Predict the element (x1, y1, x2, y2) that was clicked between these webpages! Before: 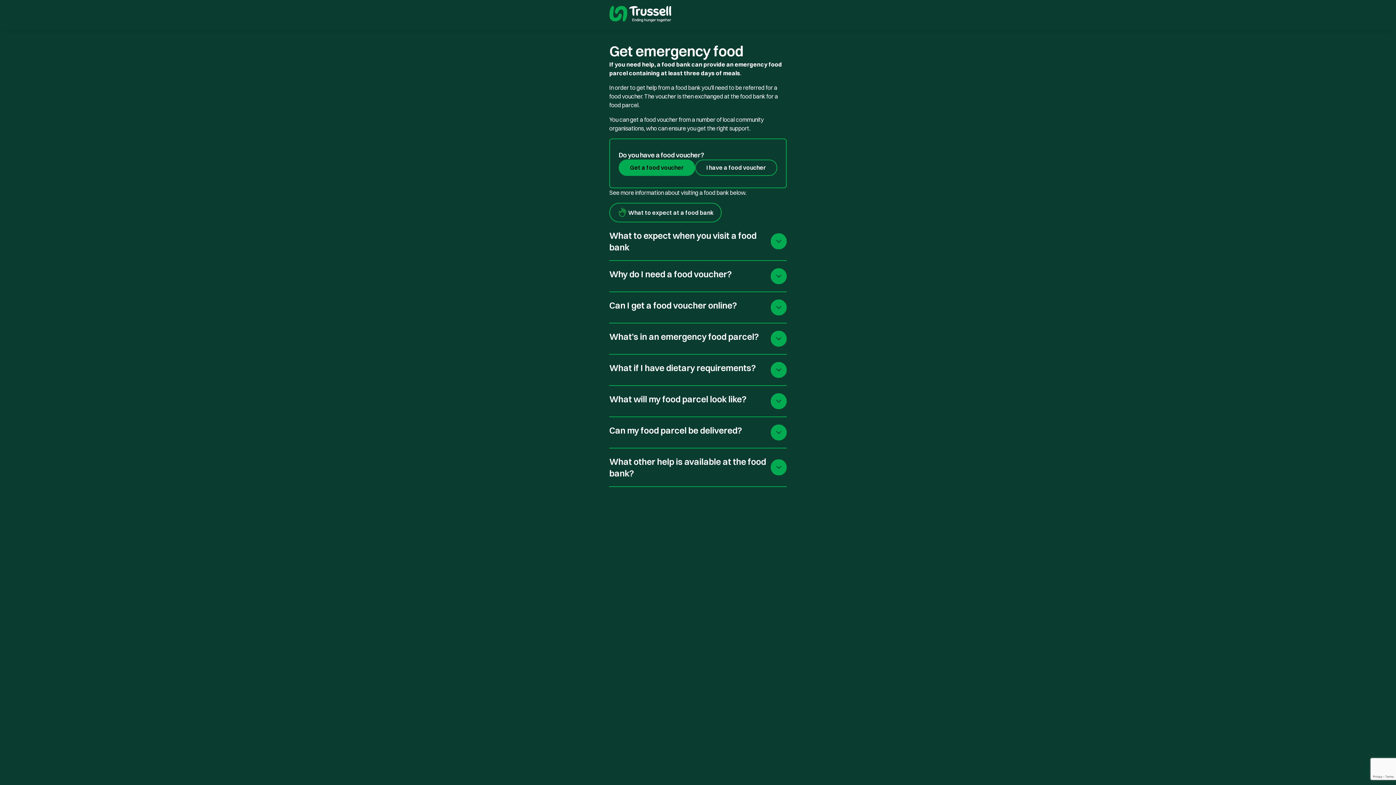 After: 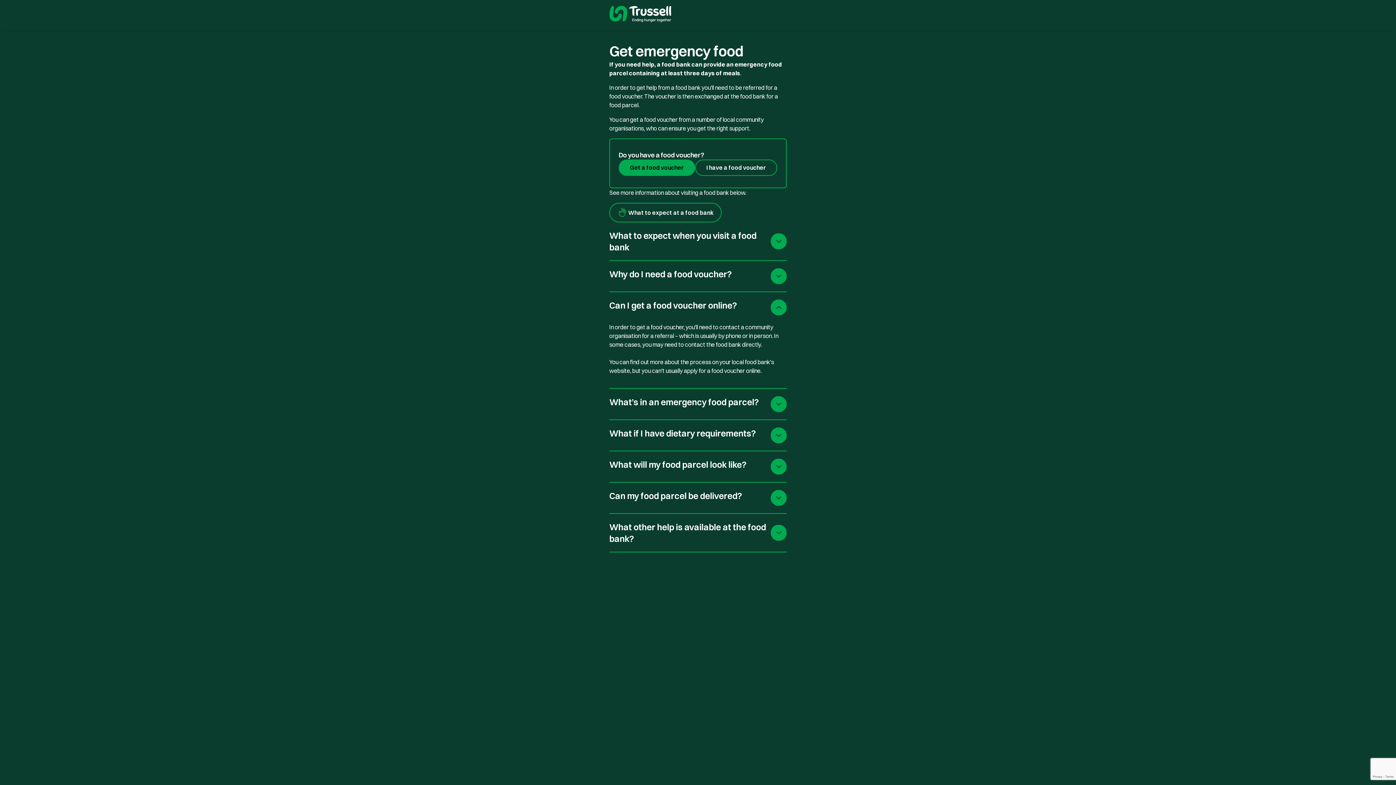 Action: label: Can I get a food voucher online? bbox: (609, 292, 786, 322)